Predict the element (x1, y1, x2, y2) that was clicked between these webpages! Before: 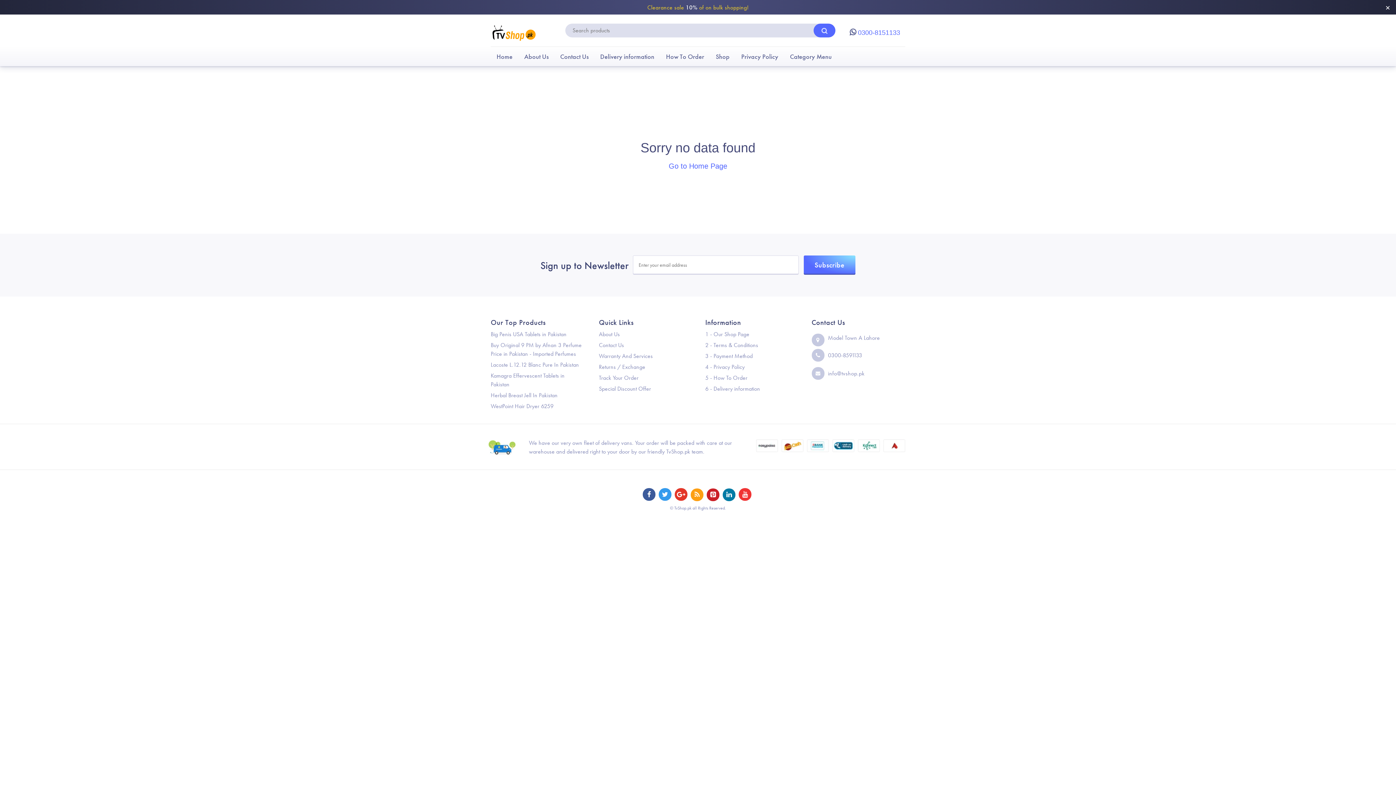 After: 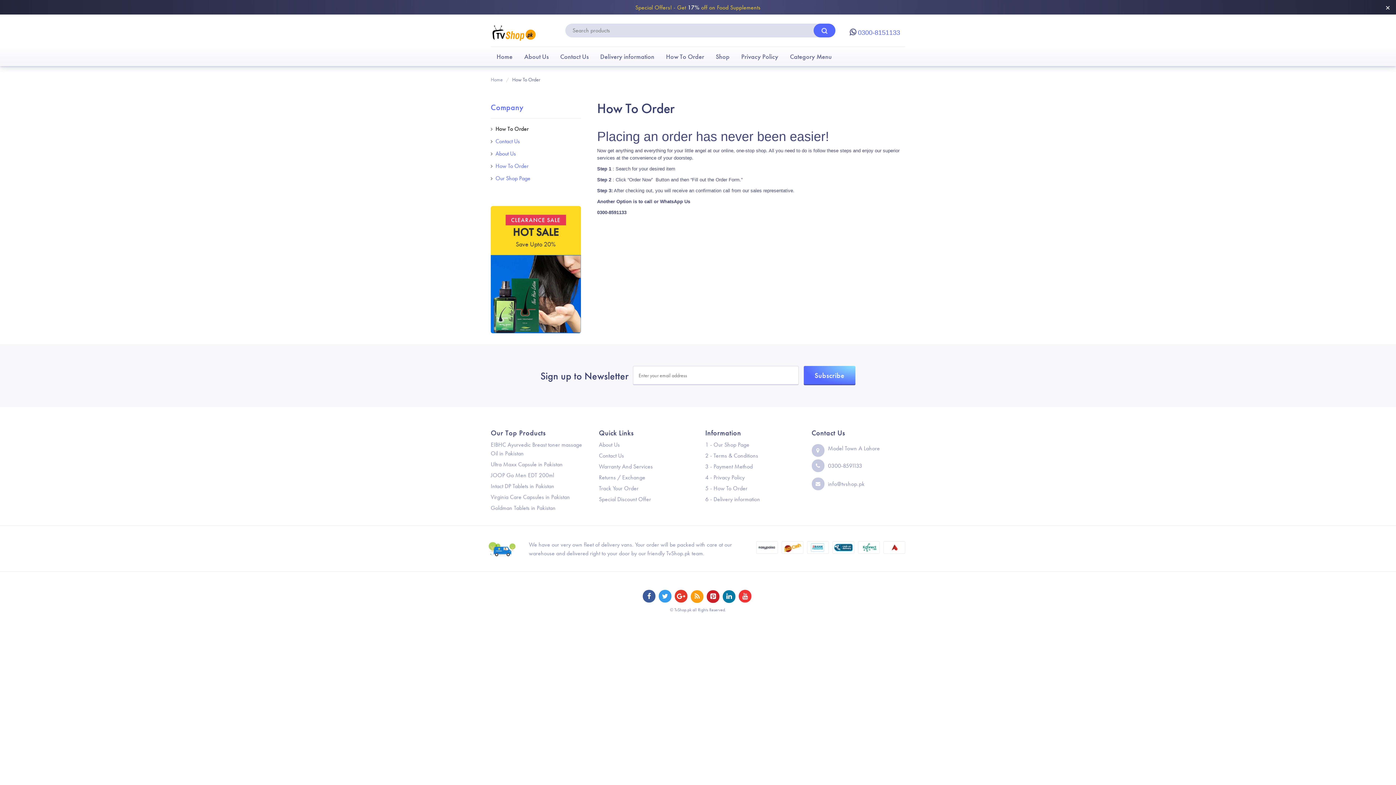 Action: bbox: (705, 374, 747, 381) label: 5 - How To Order